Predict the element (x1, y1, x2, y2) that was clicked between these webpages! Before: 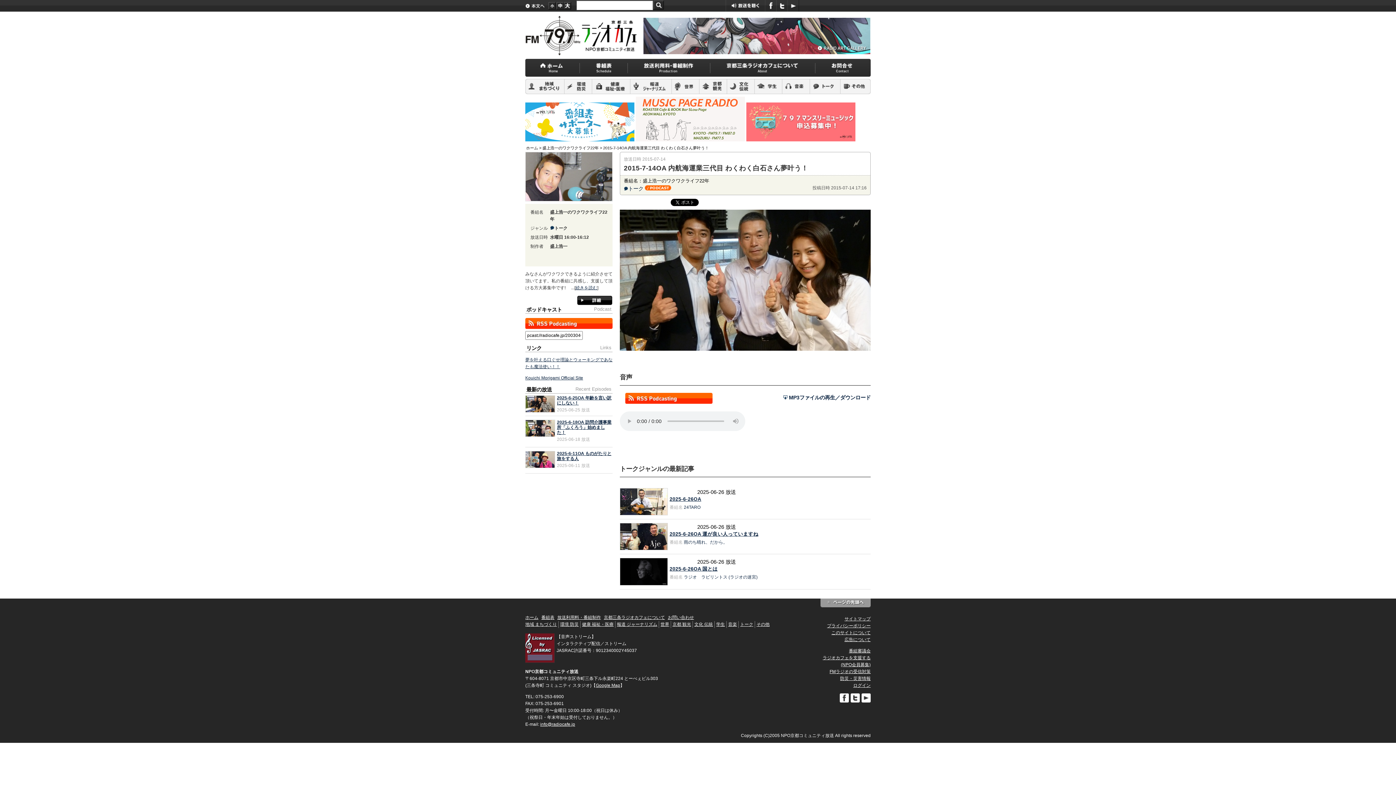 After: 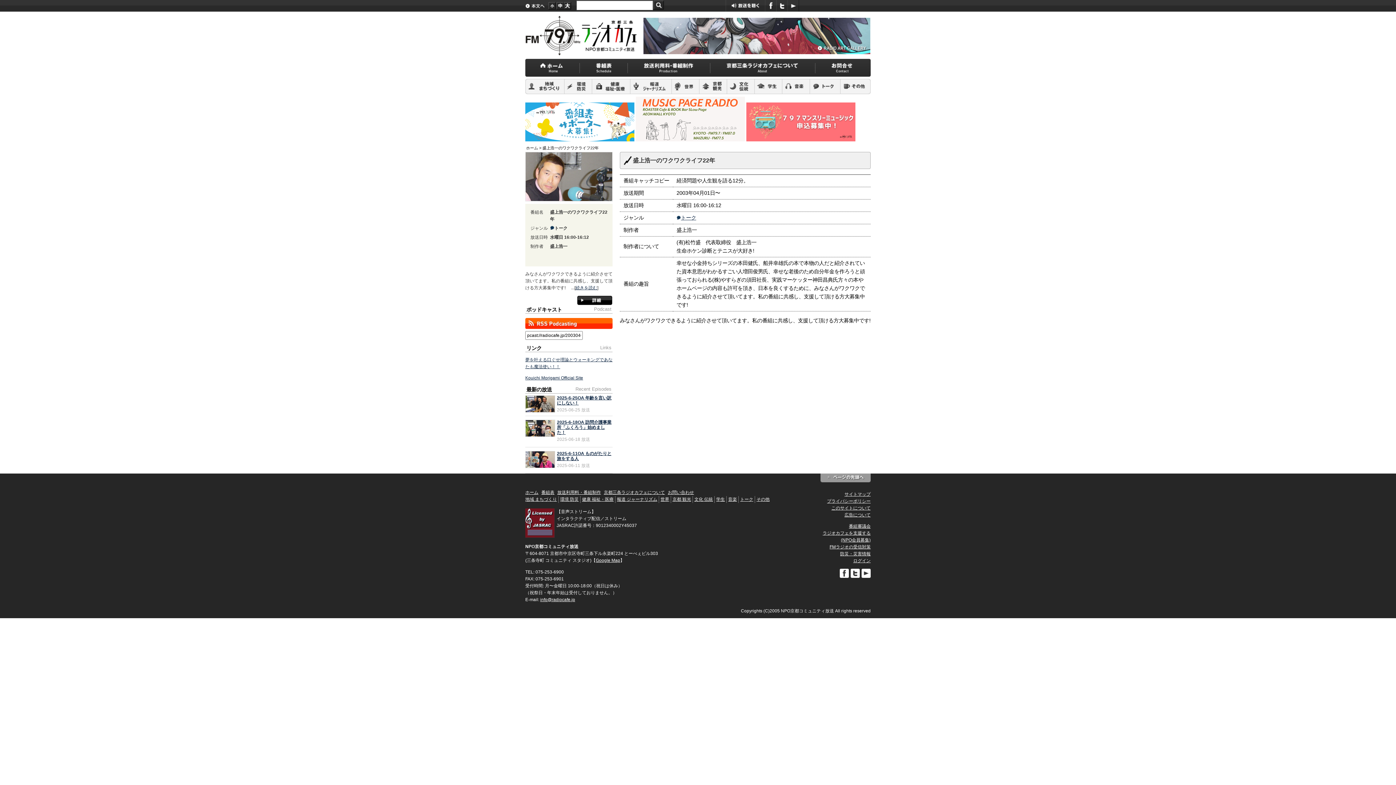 Action: bbox: (577, 300, 612, 306)